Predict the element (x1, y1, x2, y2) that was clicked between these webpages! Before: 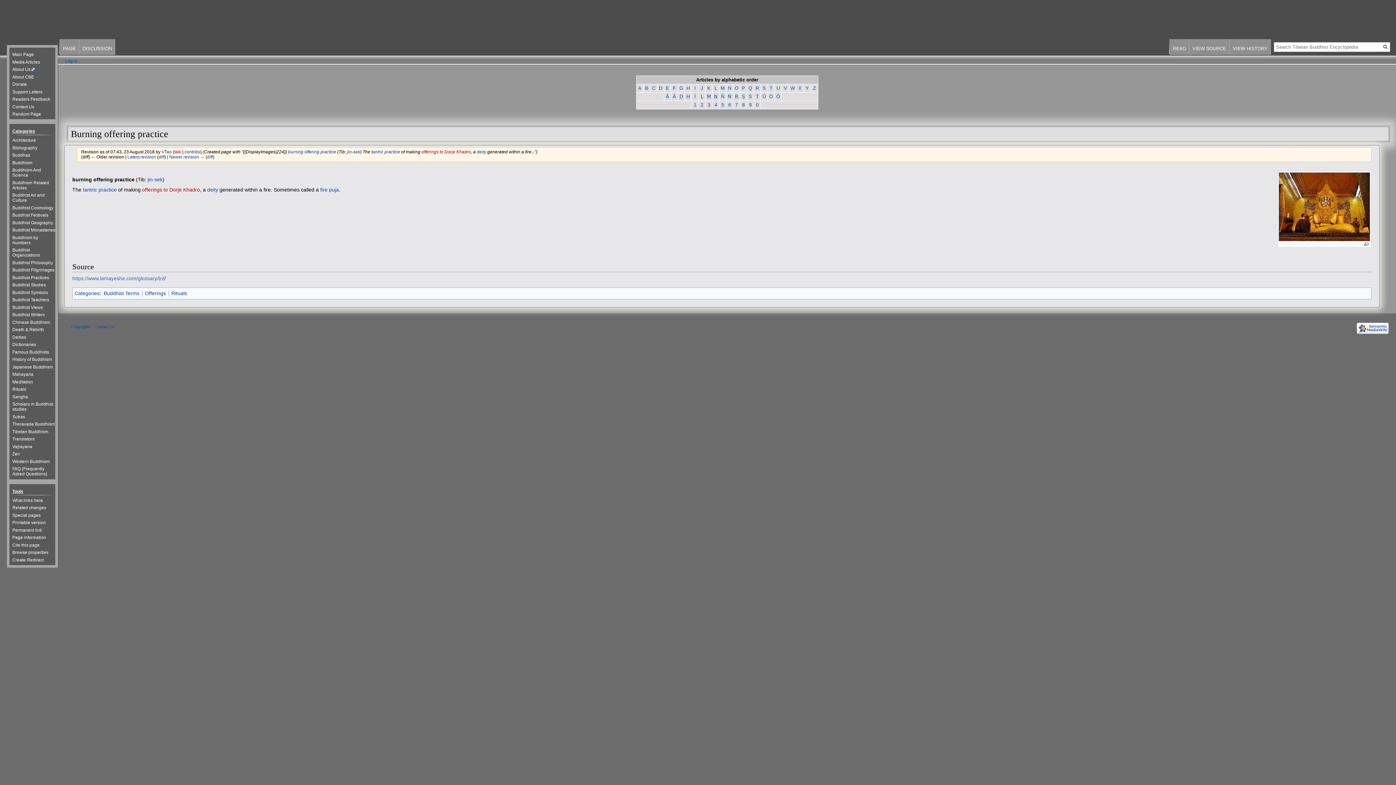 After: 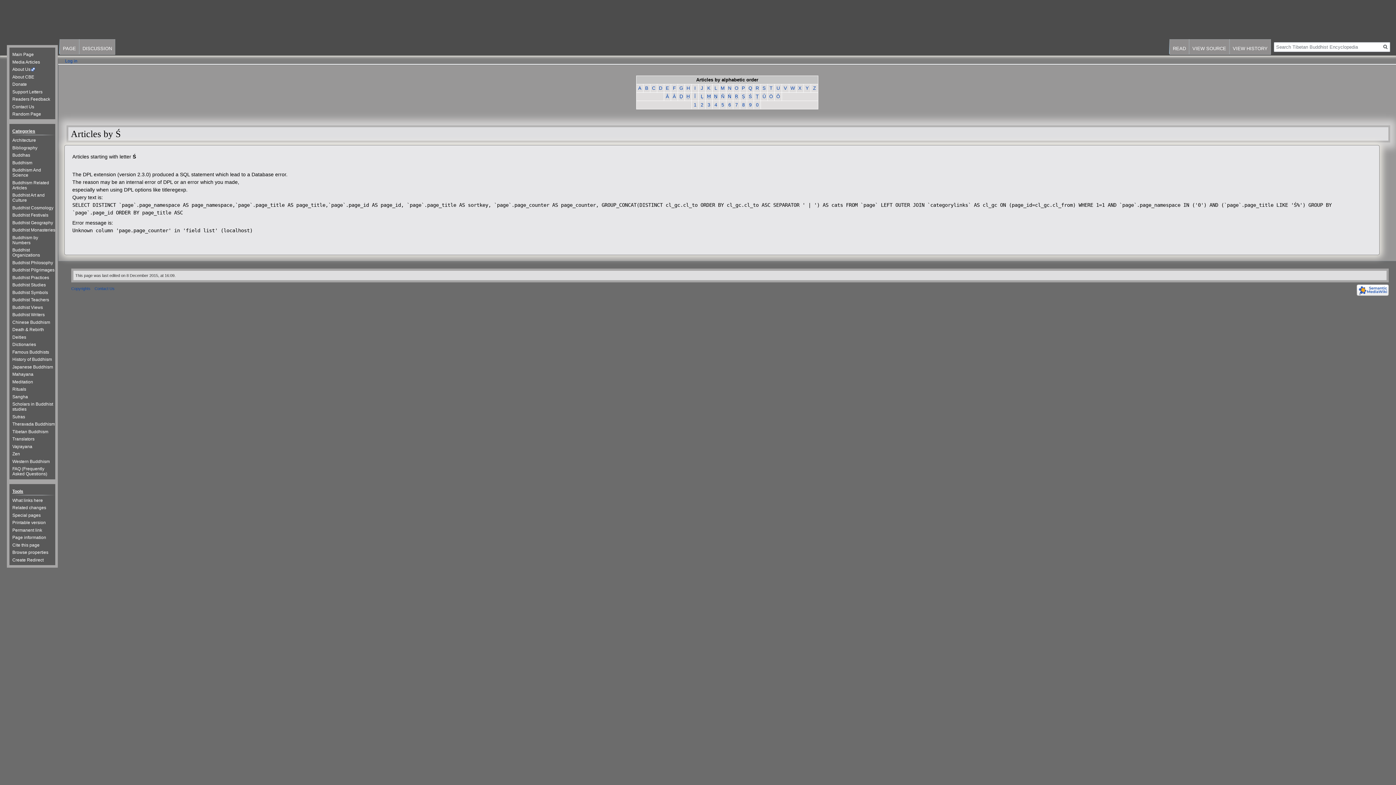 Action: label: Ś bbox: (748, 93, 752, 99)